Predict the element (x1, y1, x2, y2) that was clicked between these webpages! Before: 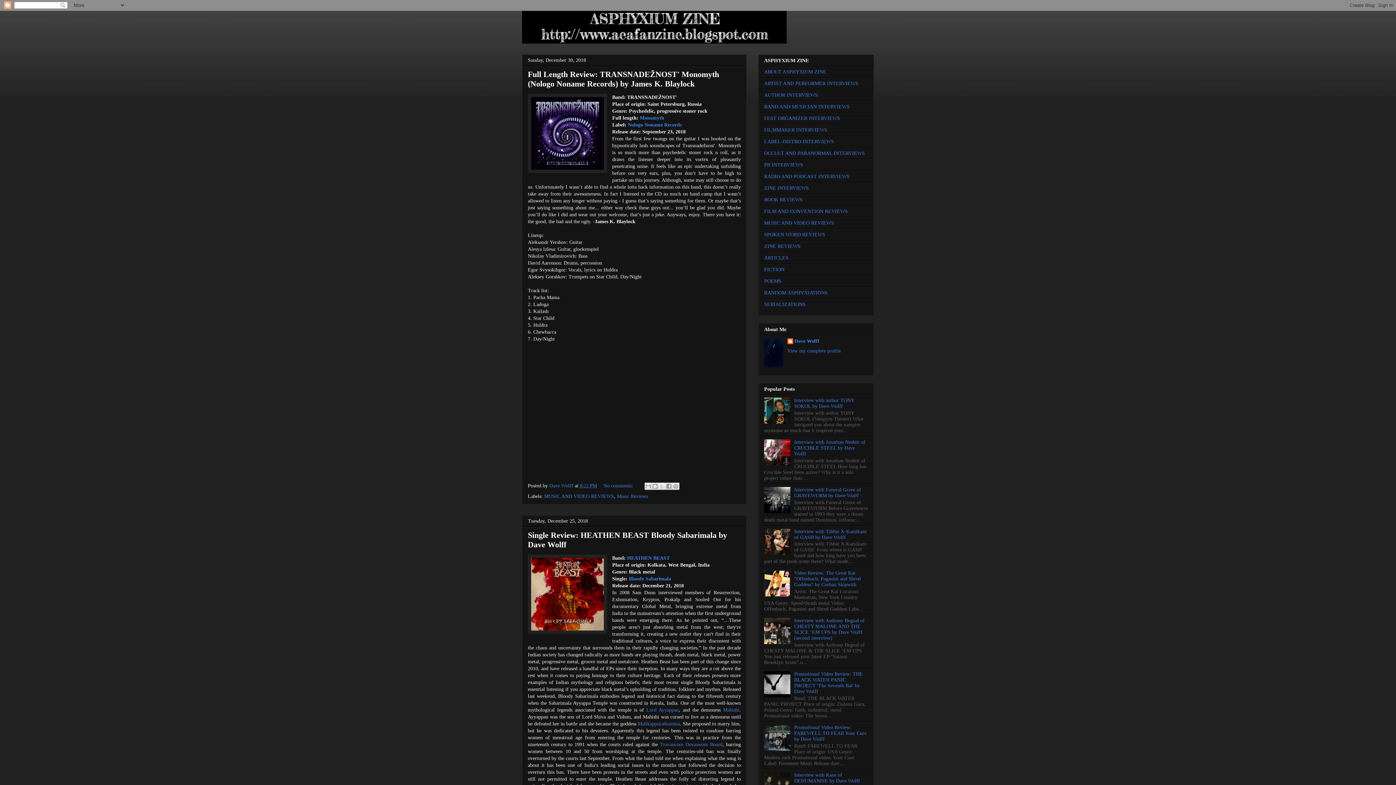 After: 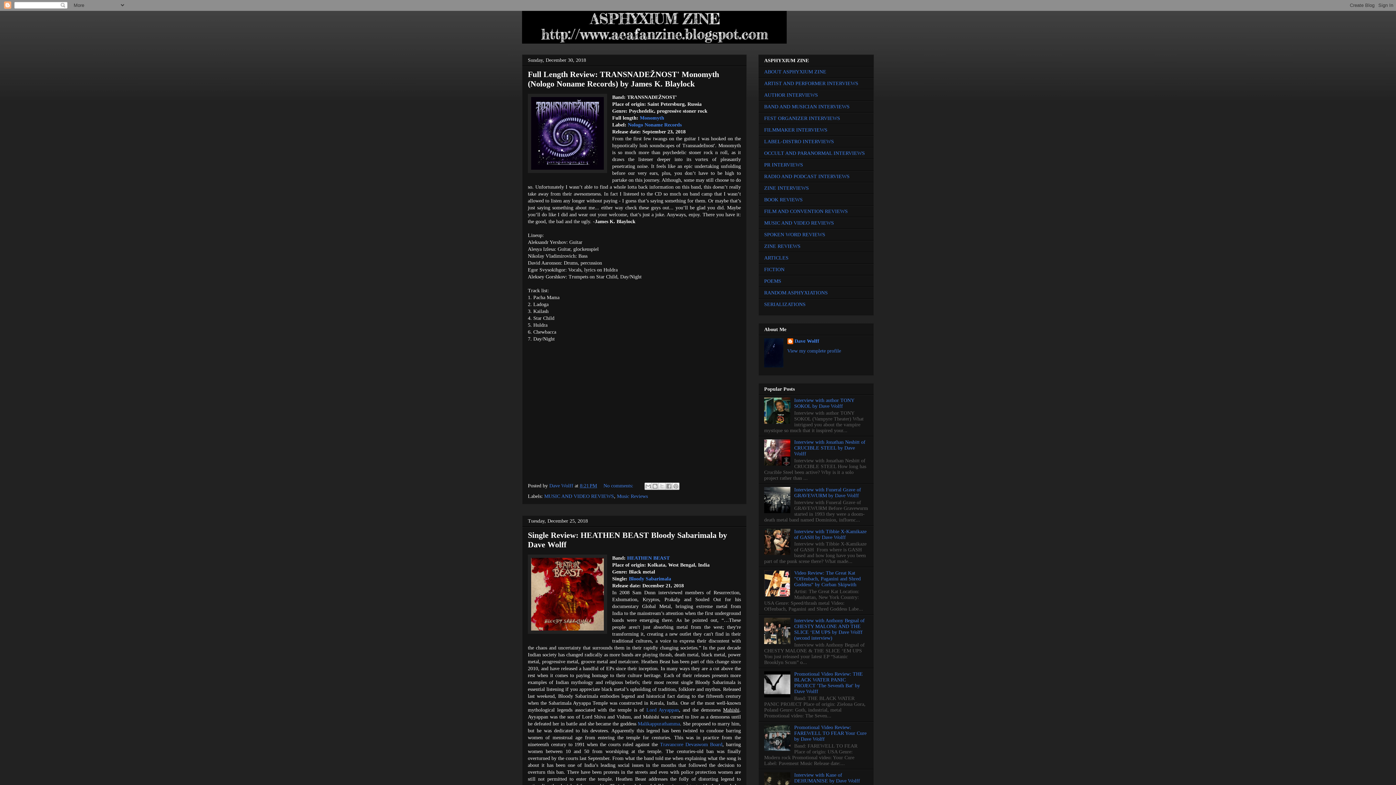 Action: bbox: (723, 707, 739, 713) label: Mahishi